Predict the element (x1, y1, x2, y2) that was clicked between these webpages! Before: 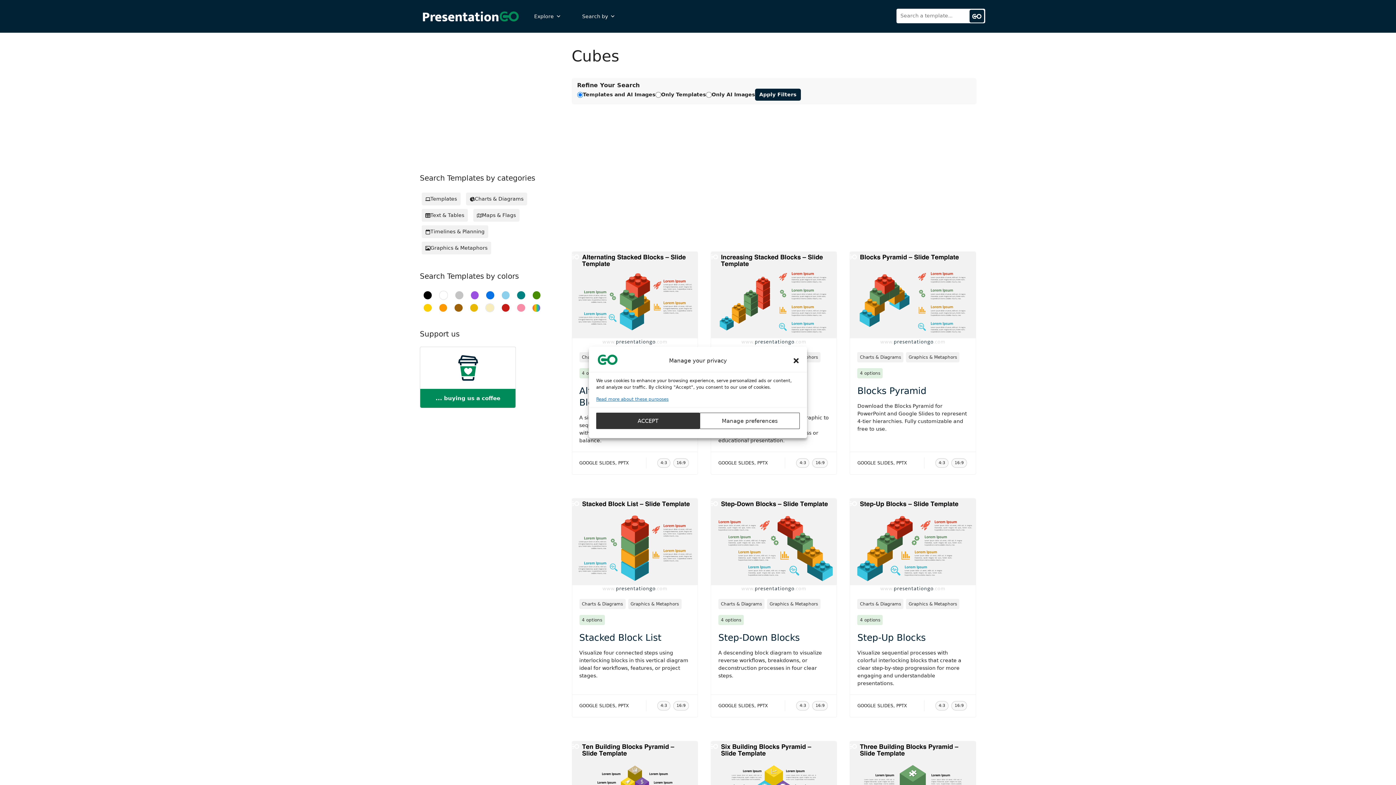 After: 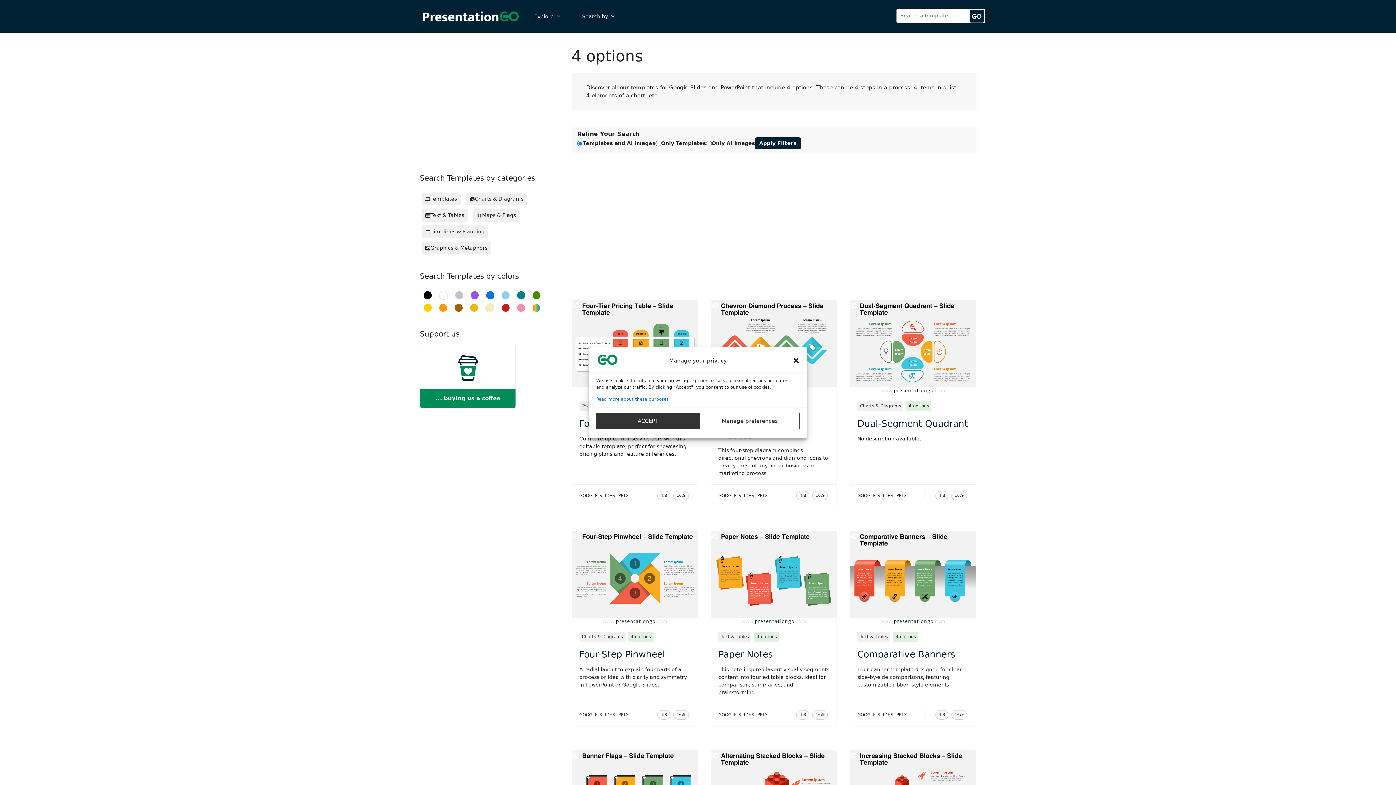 Action: label: 4 options bbox: (718, 615, 743, 625)